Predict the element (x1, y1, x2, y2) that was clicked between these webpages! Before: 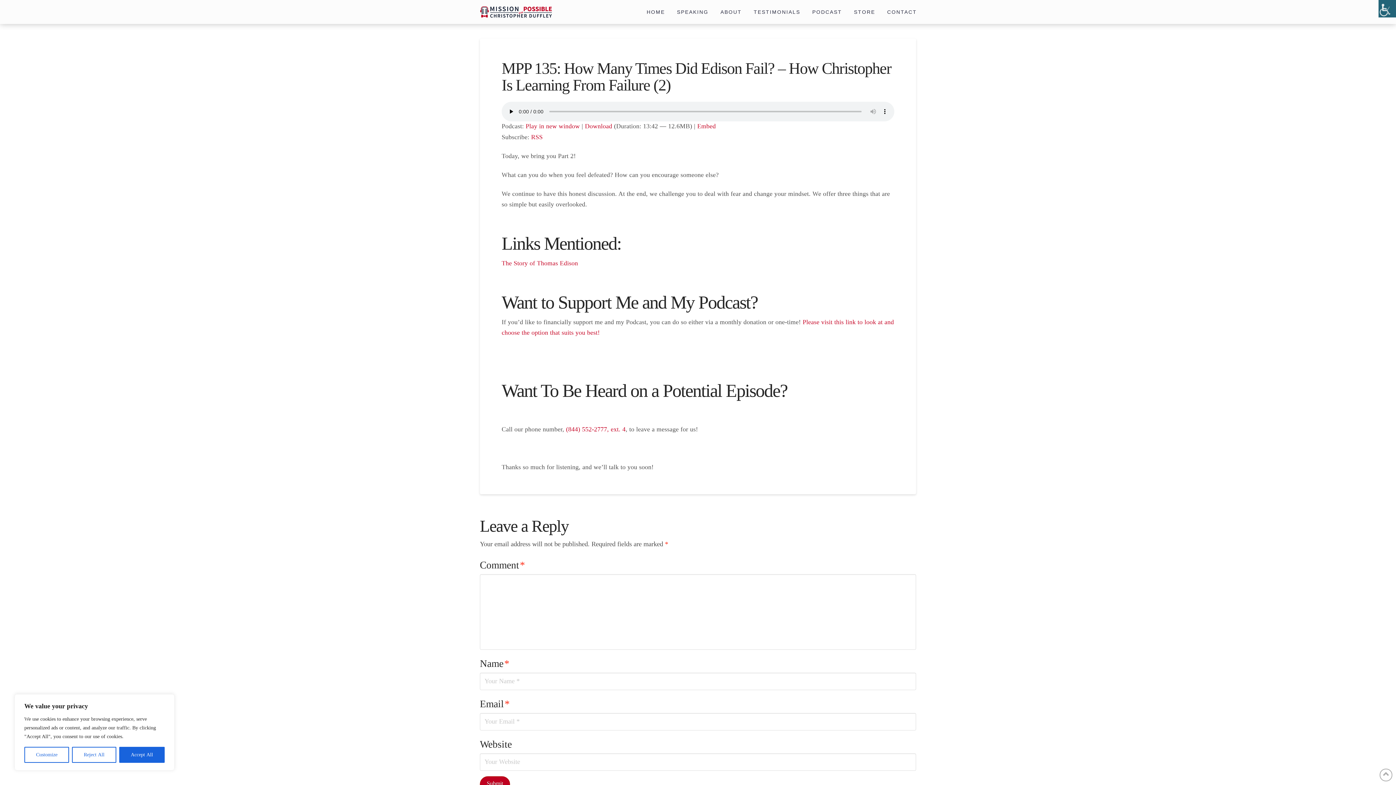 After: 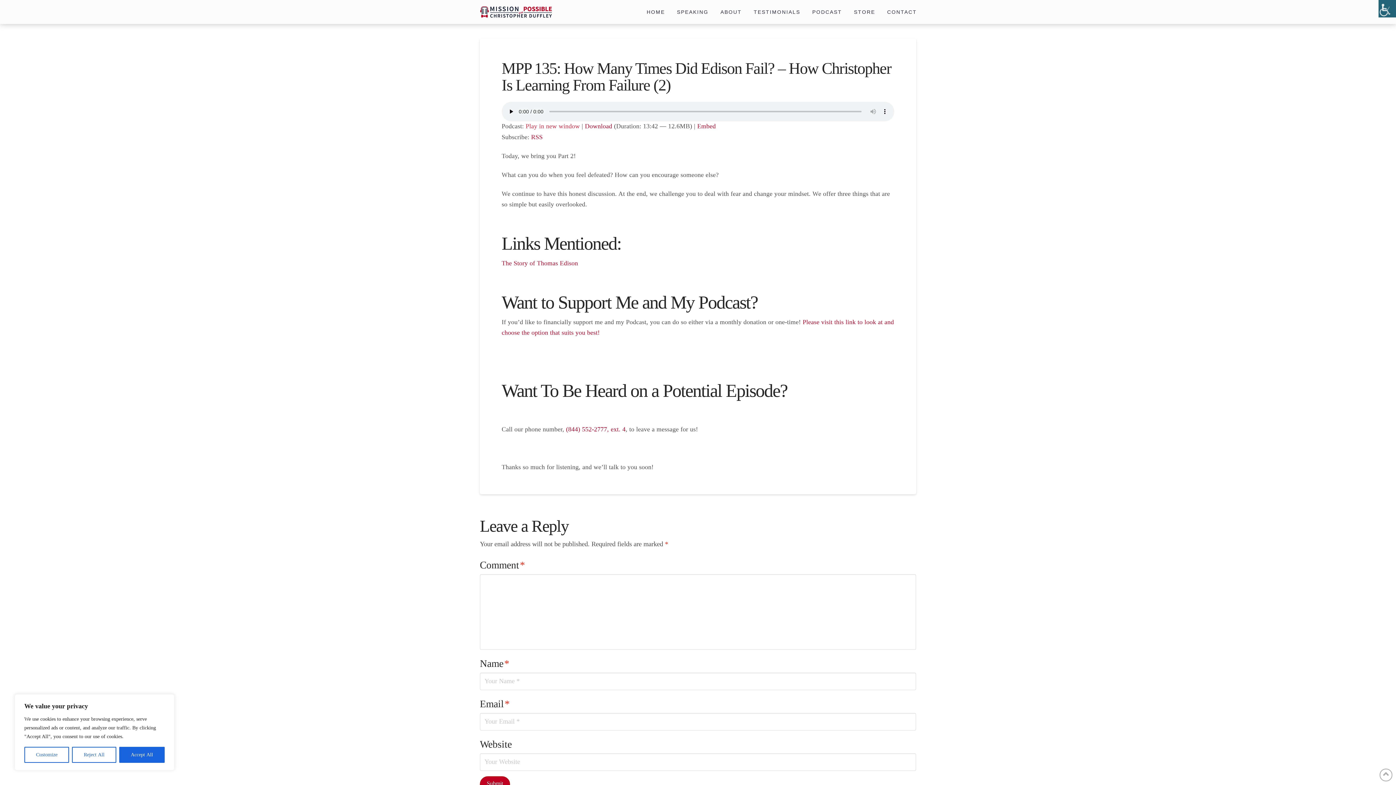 Action: bbox: (525, 122, 580, 129) label: Play in new window